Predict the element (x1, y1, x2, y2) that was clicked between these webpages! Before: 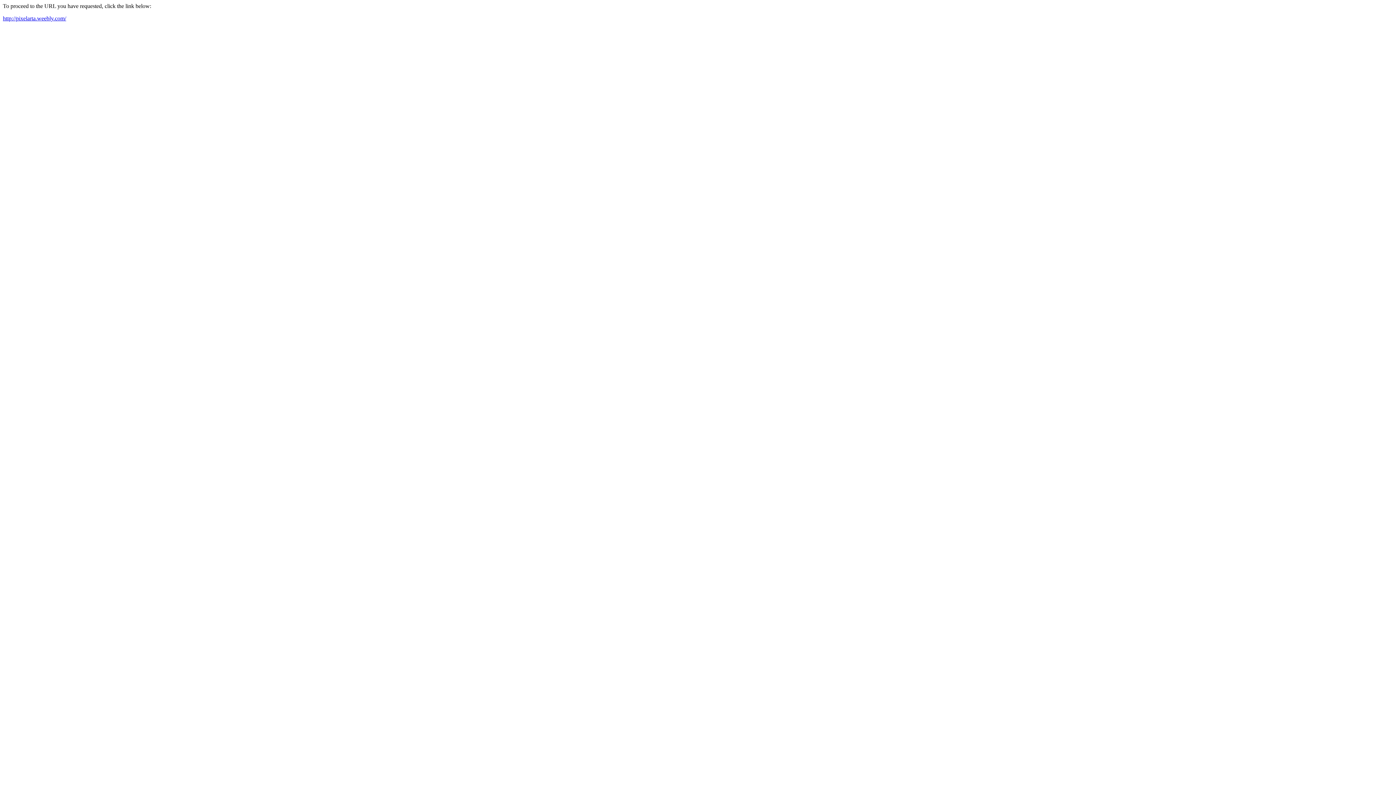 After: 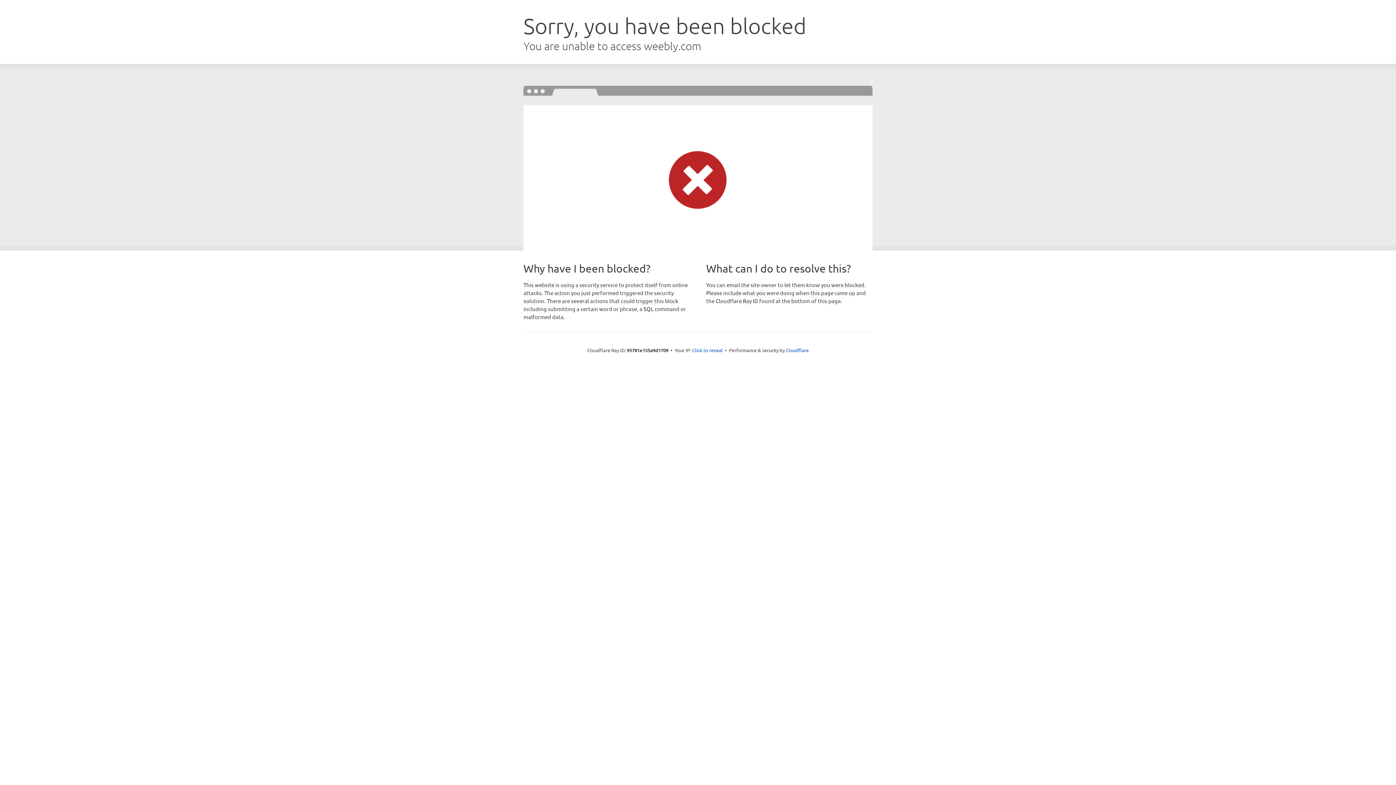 Action: bbox: (2, 15, 66, 21) label: http://pixelarta.weebly.com/